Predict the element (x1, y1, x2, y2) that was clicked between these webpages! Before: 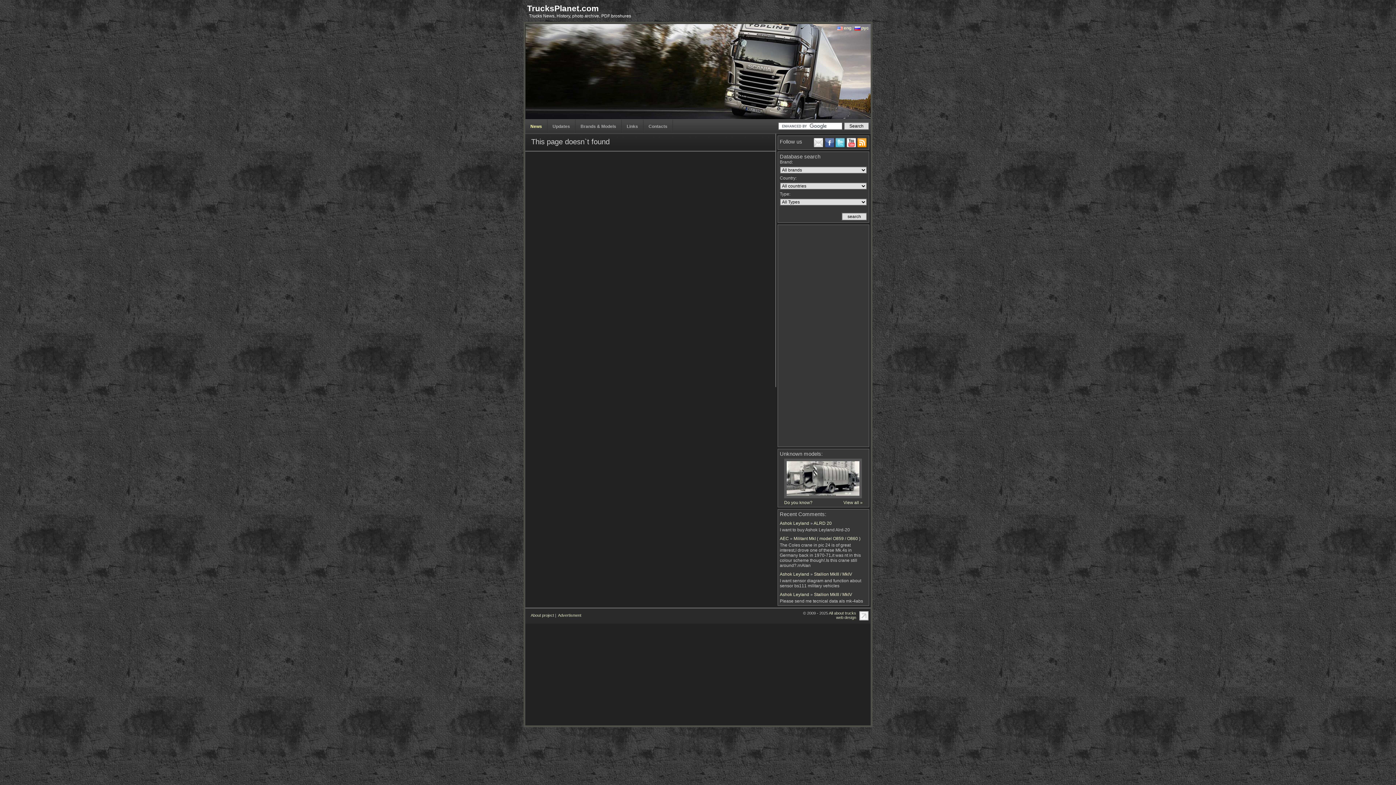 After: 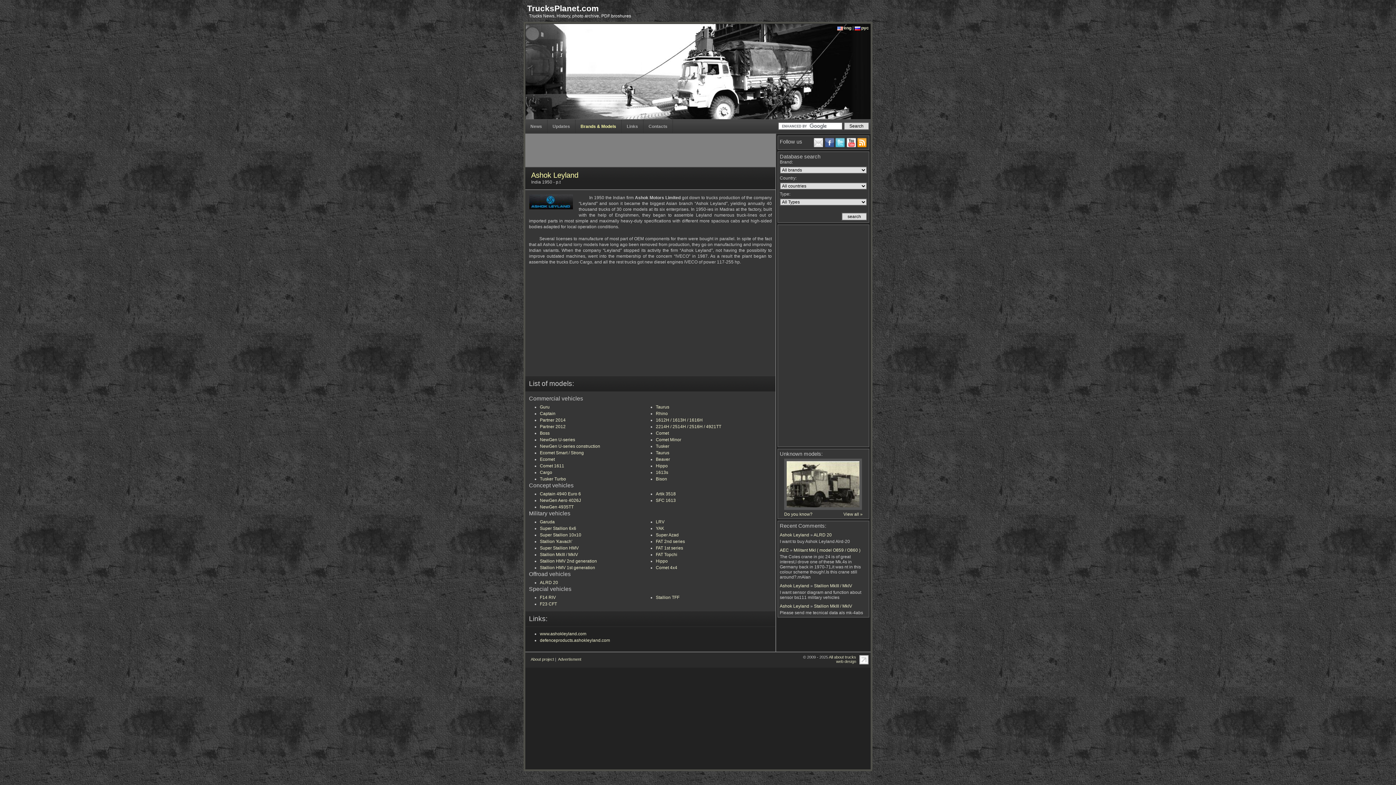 Action: bbox: (780, 592, 809, 597) label: Ashok Leyland